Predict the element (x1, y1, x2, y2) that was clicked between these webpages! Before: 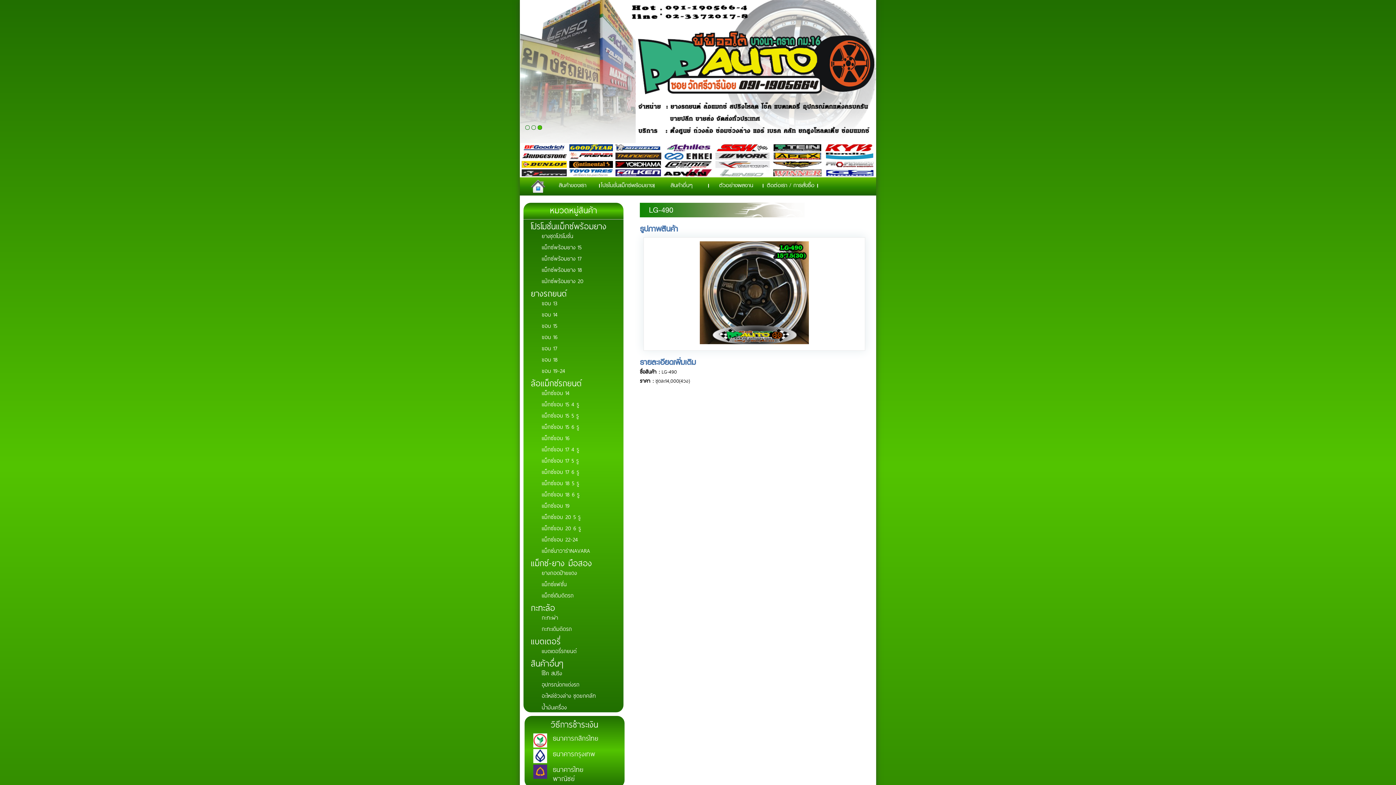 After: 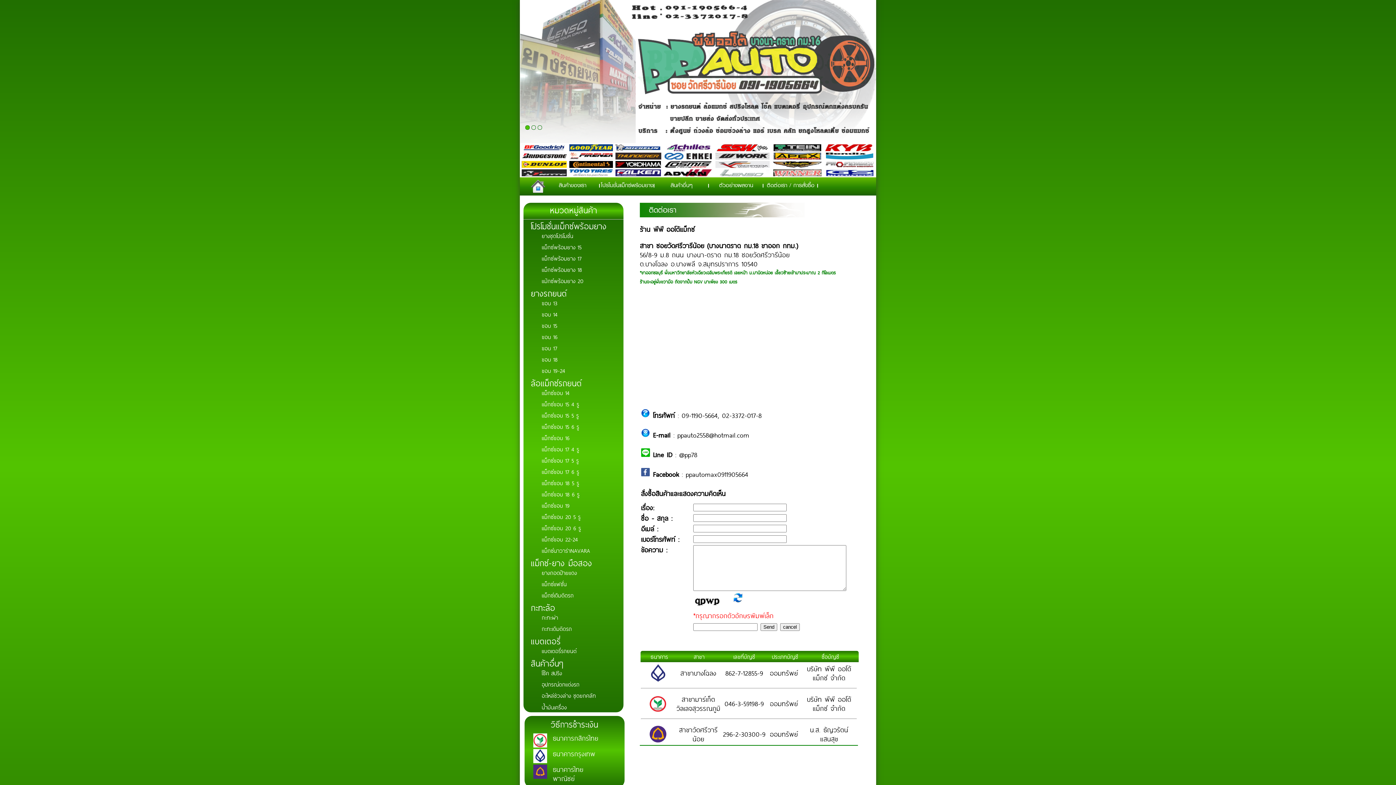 Action: label: ติดต่อเรา / การสั่งซื้อ bbox: (763, 181, 818, 190)